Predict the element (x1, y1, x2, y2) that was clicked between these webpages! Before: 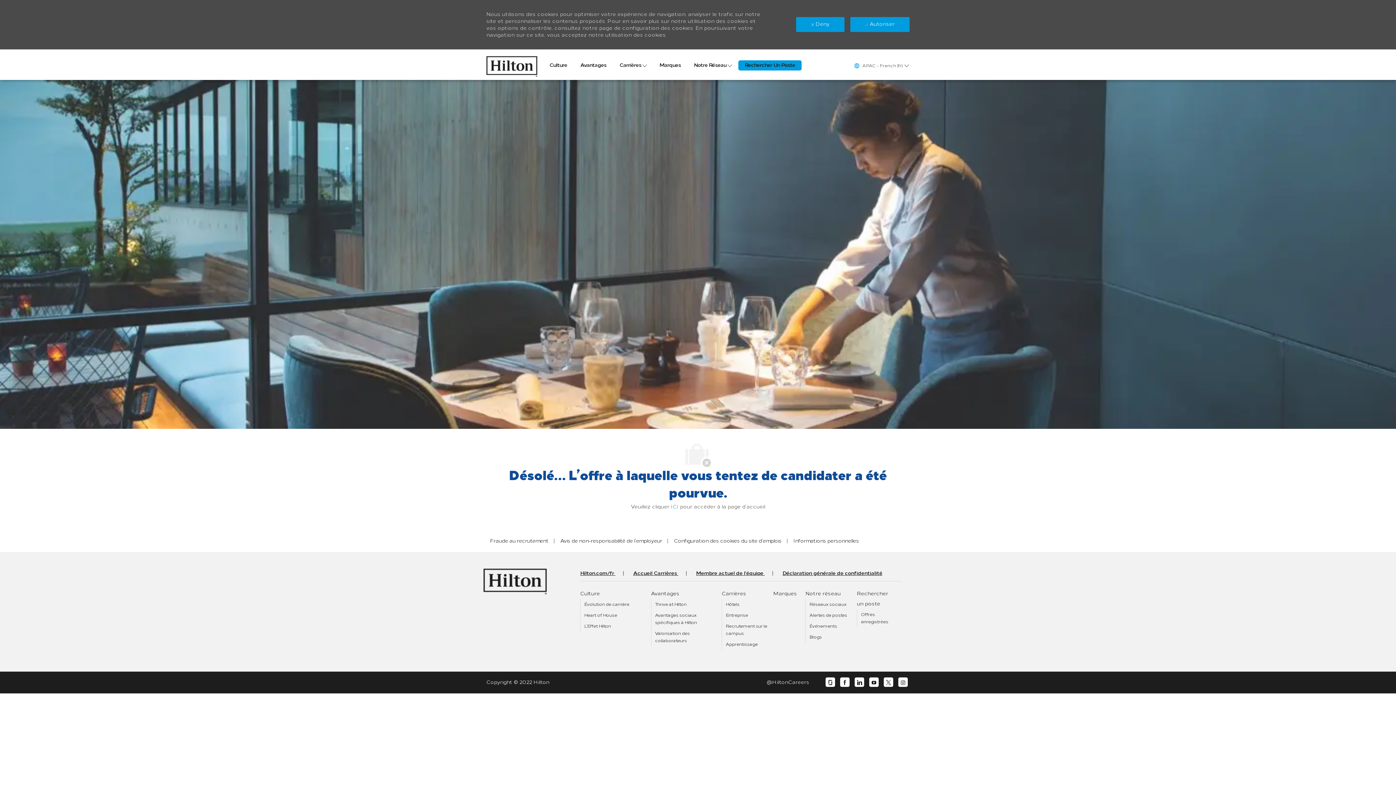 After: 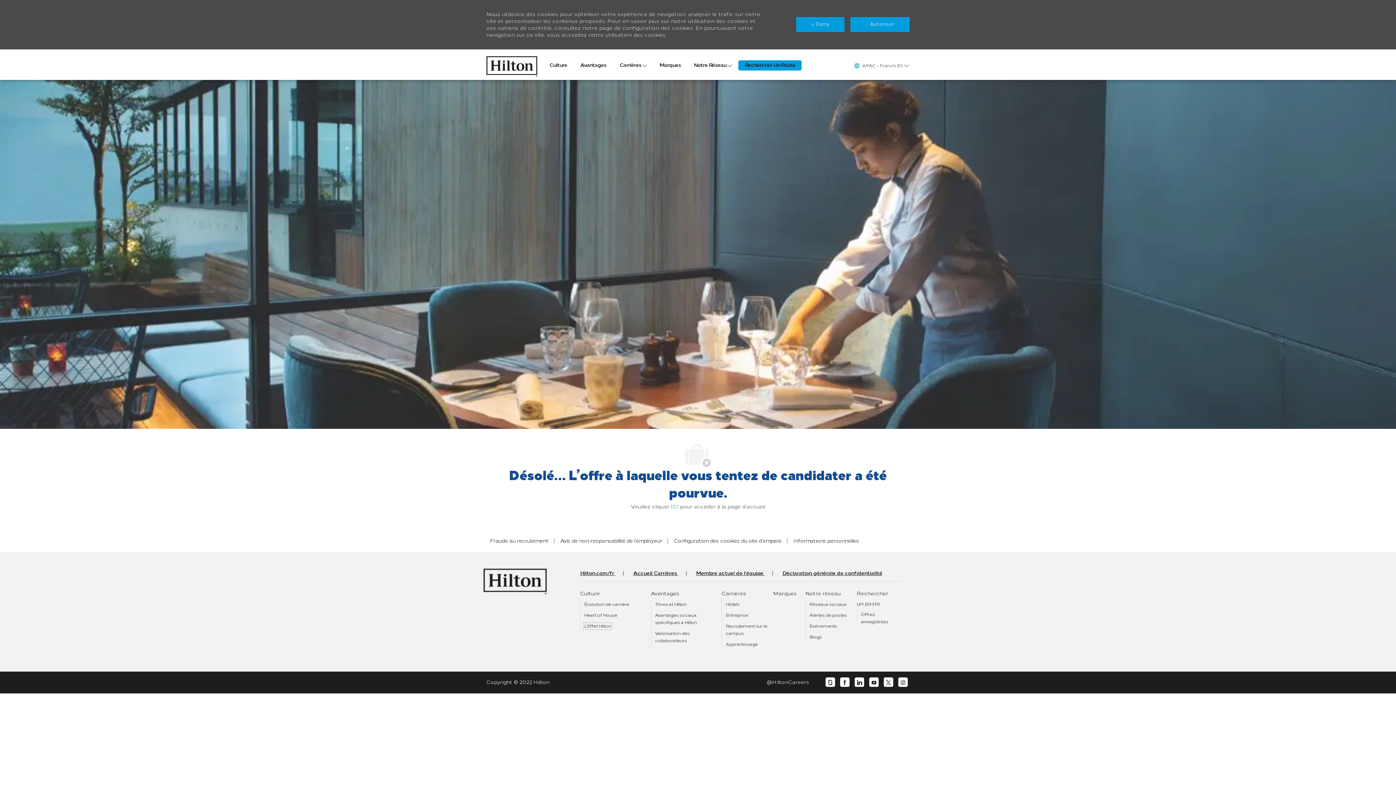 Action: bbox: (584, 623, 611, 629) label: L’Effet Hilton